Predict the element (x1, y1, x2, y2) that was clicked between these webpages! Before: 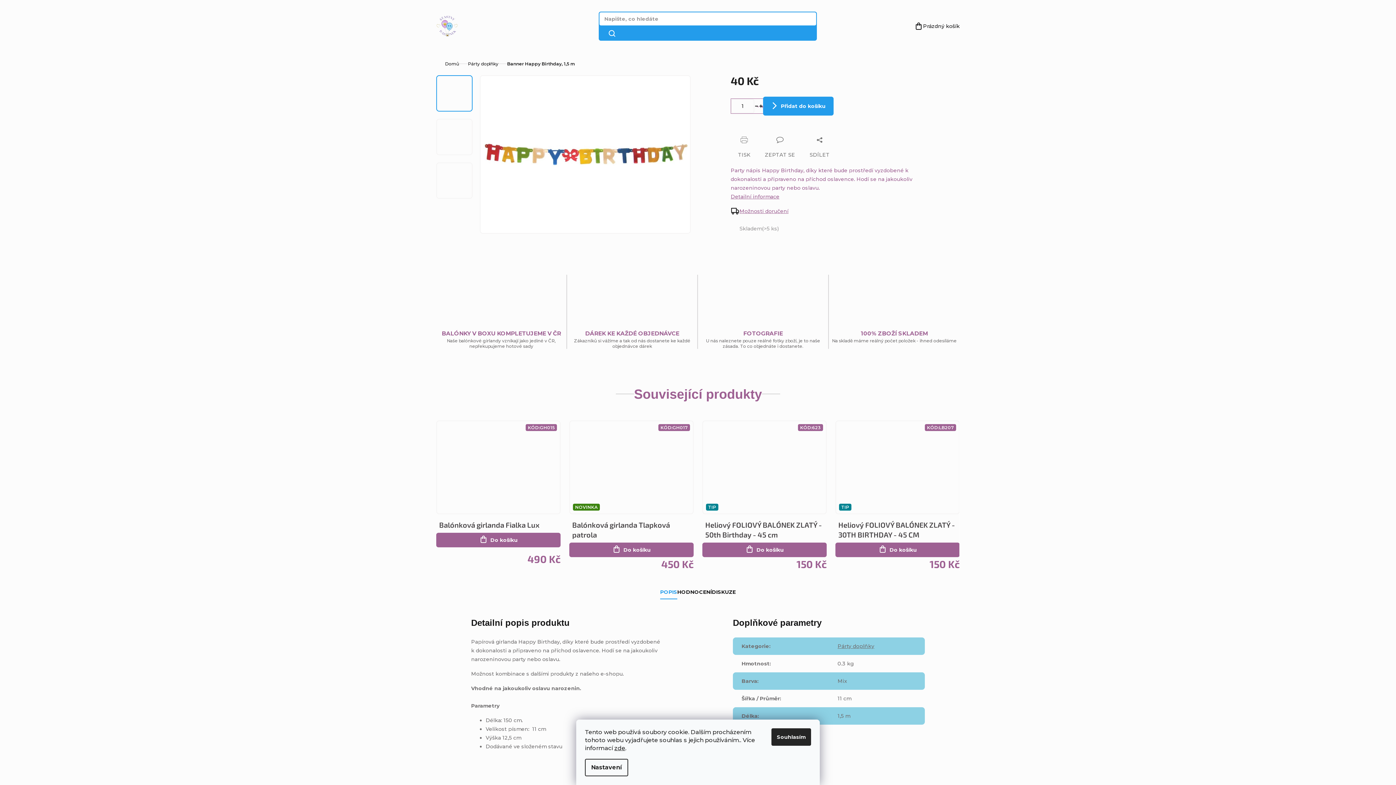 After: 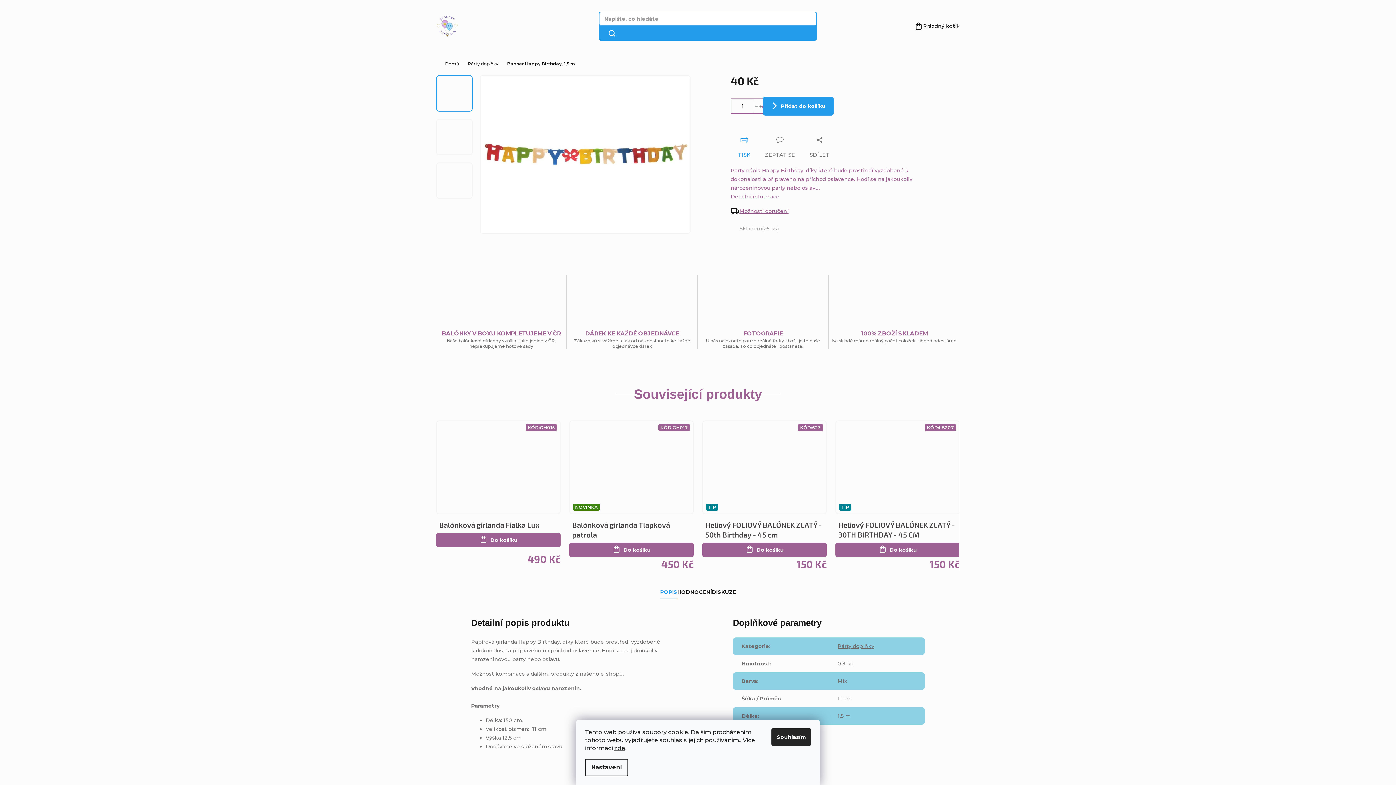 Action: bbox: (730, 136, 757, 159) label: TISK